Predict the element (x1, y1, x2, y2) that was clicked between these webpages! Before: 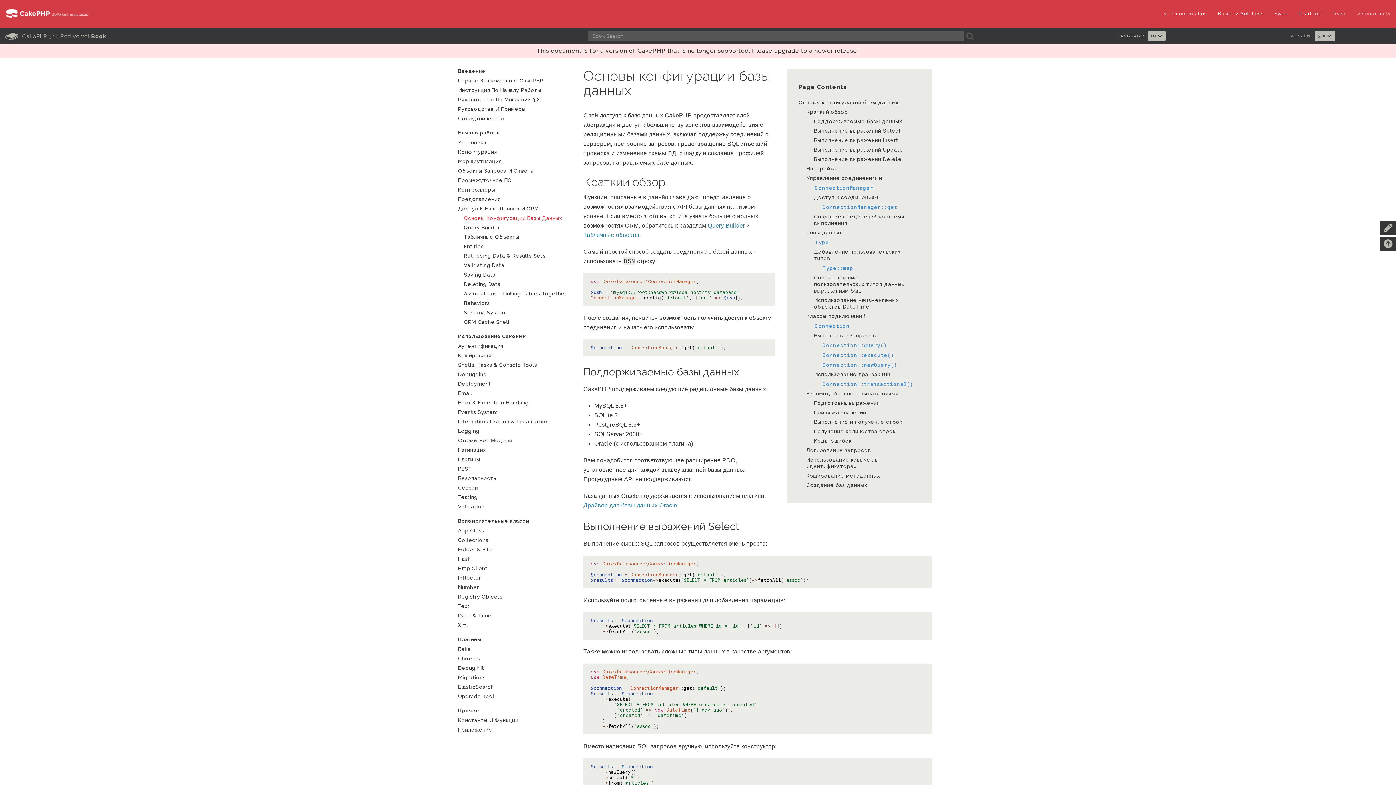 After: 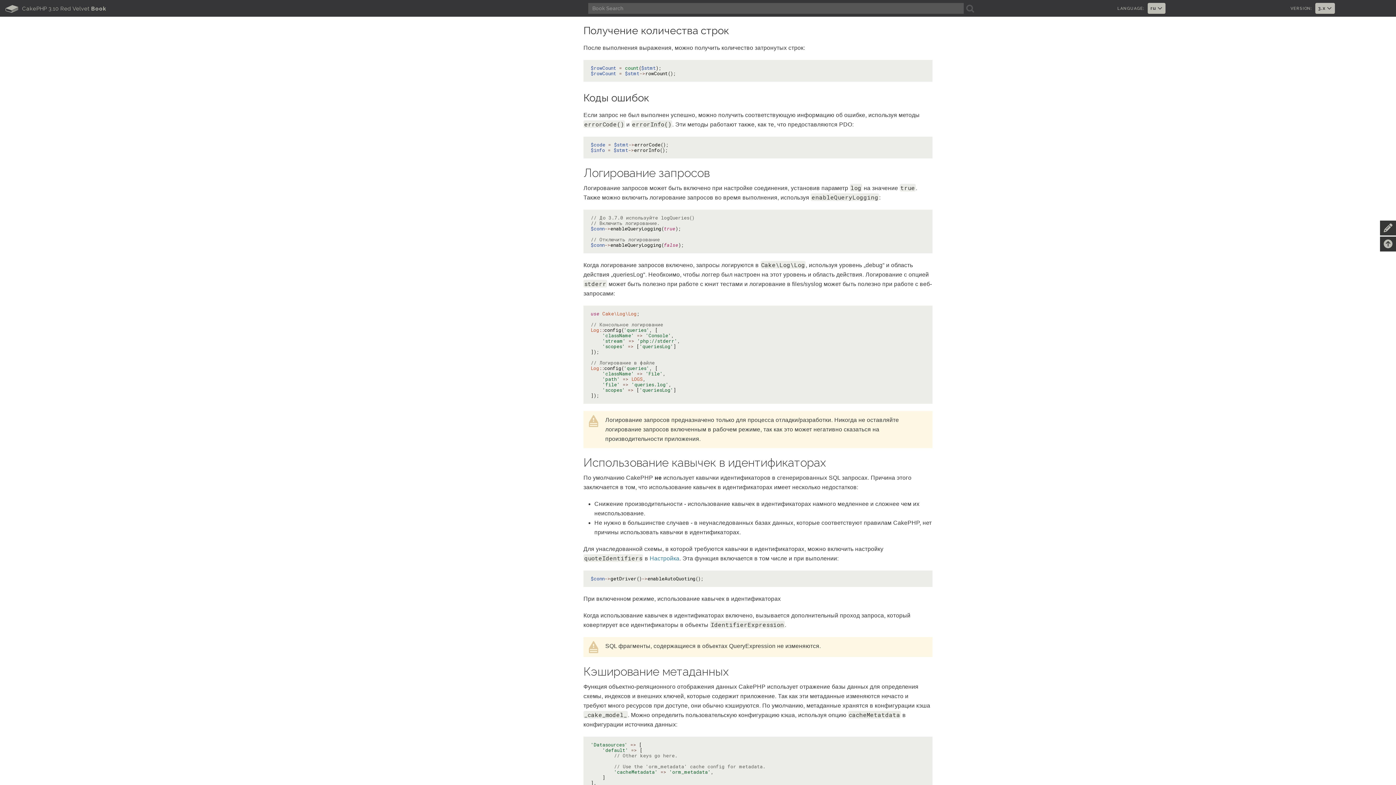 Action: label: Получение количества строк bbox: (814, 428, 905, 434)